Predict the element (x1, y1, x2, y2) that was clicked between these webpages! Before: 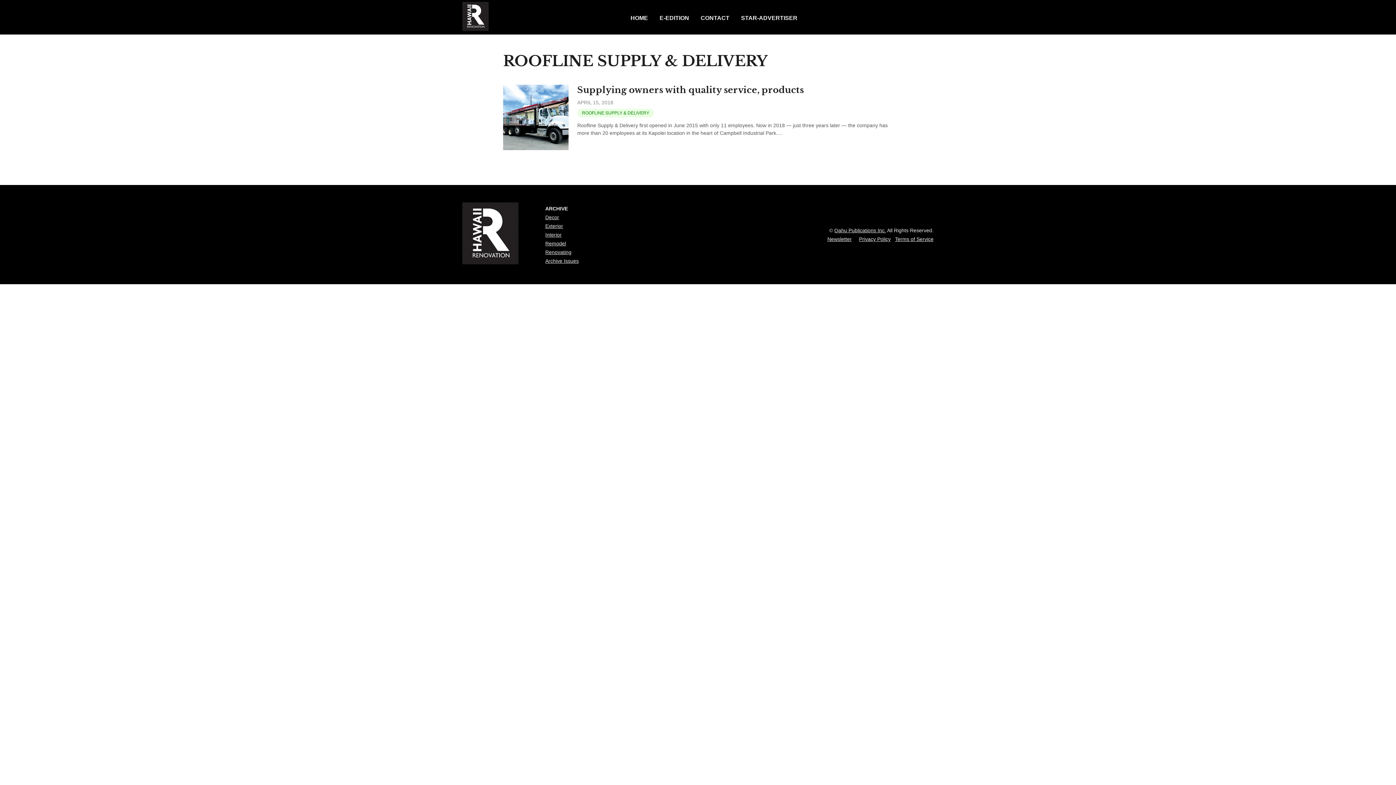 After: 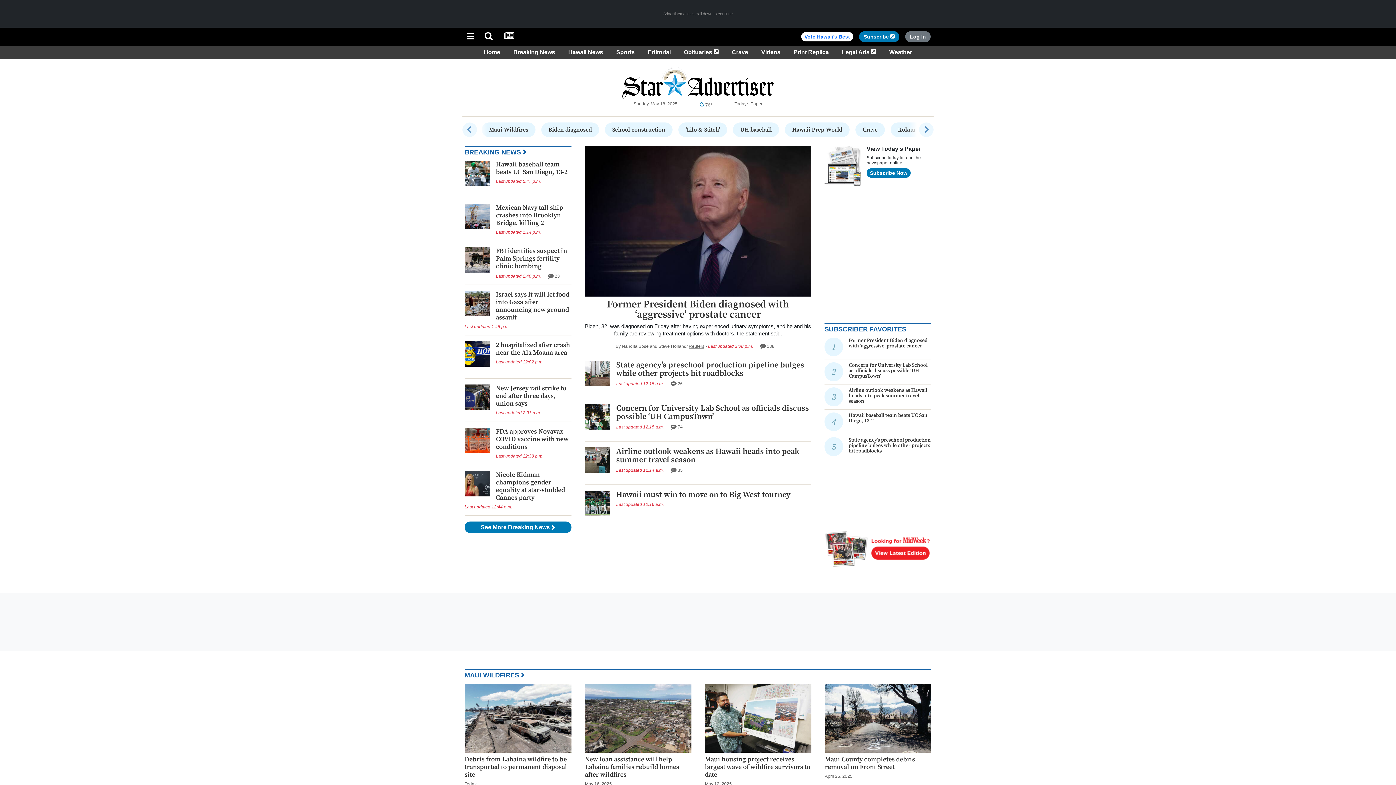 Action: label: STAR-ADVERTISER bbox: (735, 0, 803, 34)